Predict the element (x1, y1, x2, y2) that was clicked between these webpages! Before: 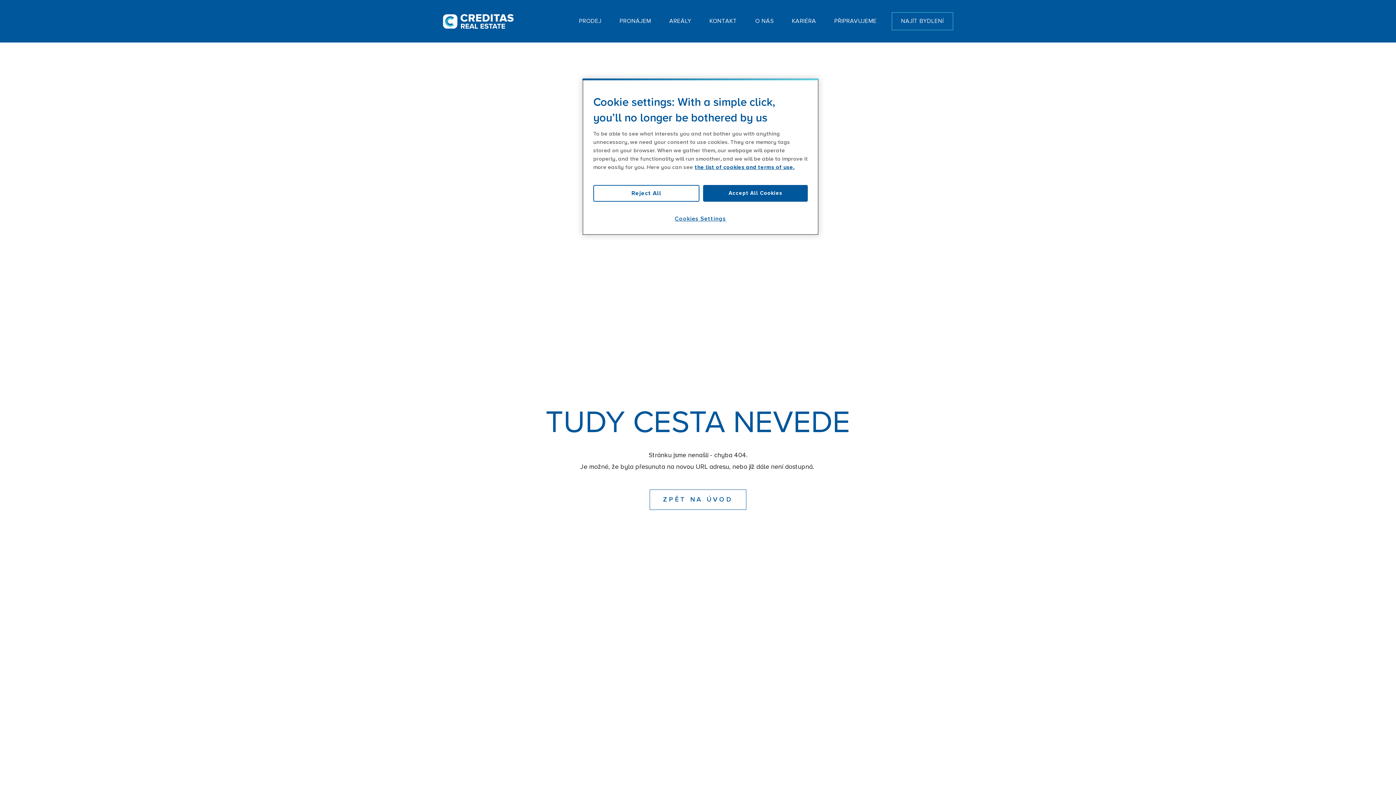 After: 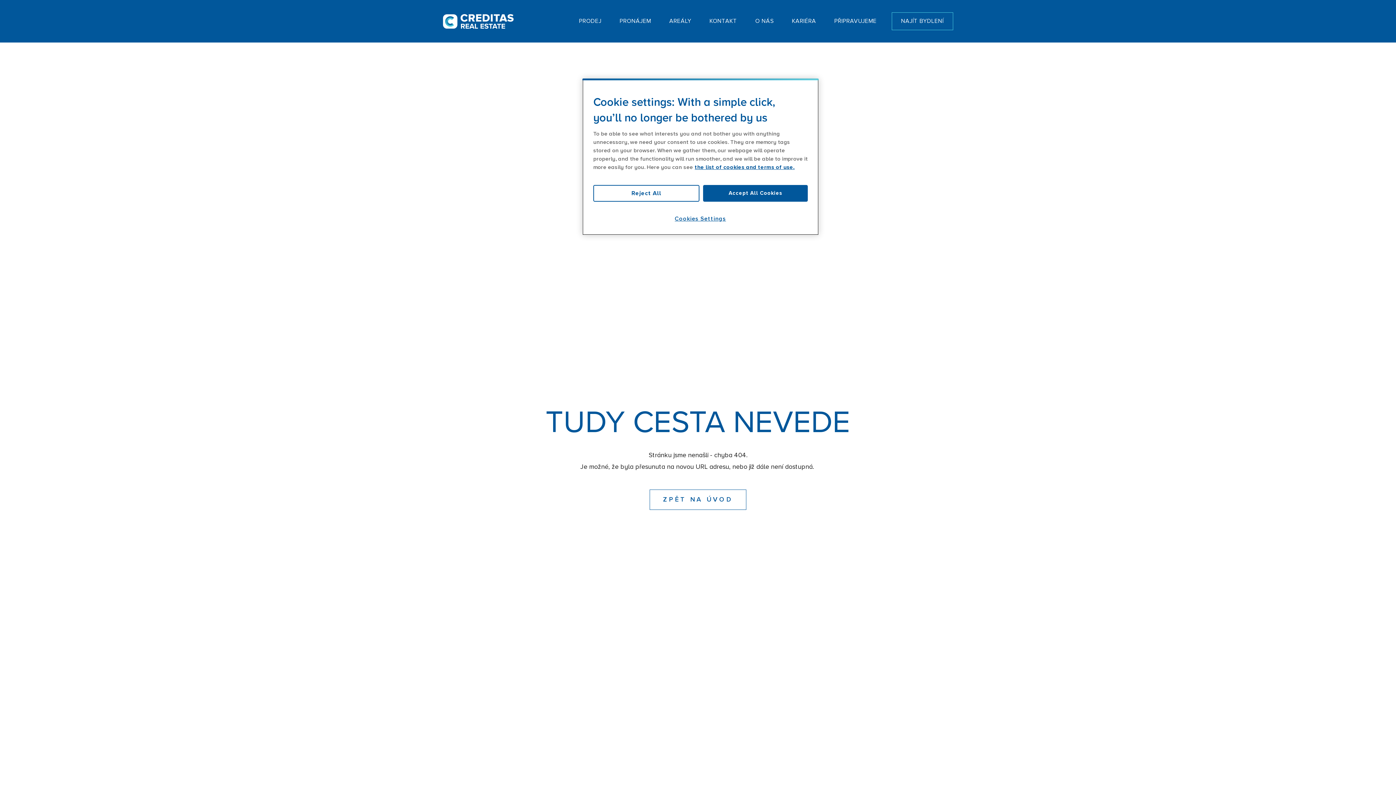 Action: bbox: (442, 14, 513, 28)